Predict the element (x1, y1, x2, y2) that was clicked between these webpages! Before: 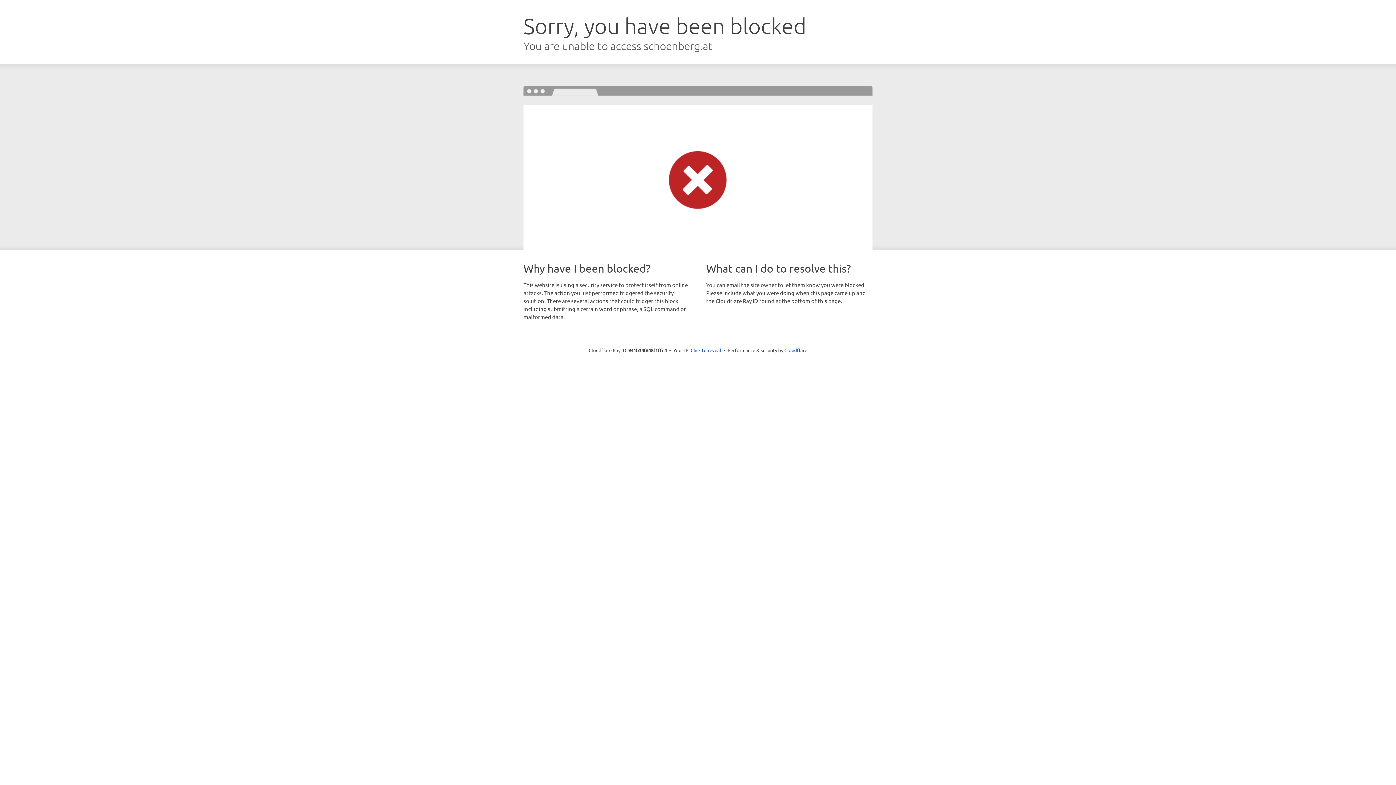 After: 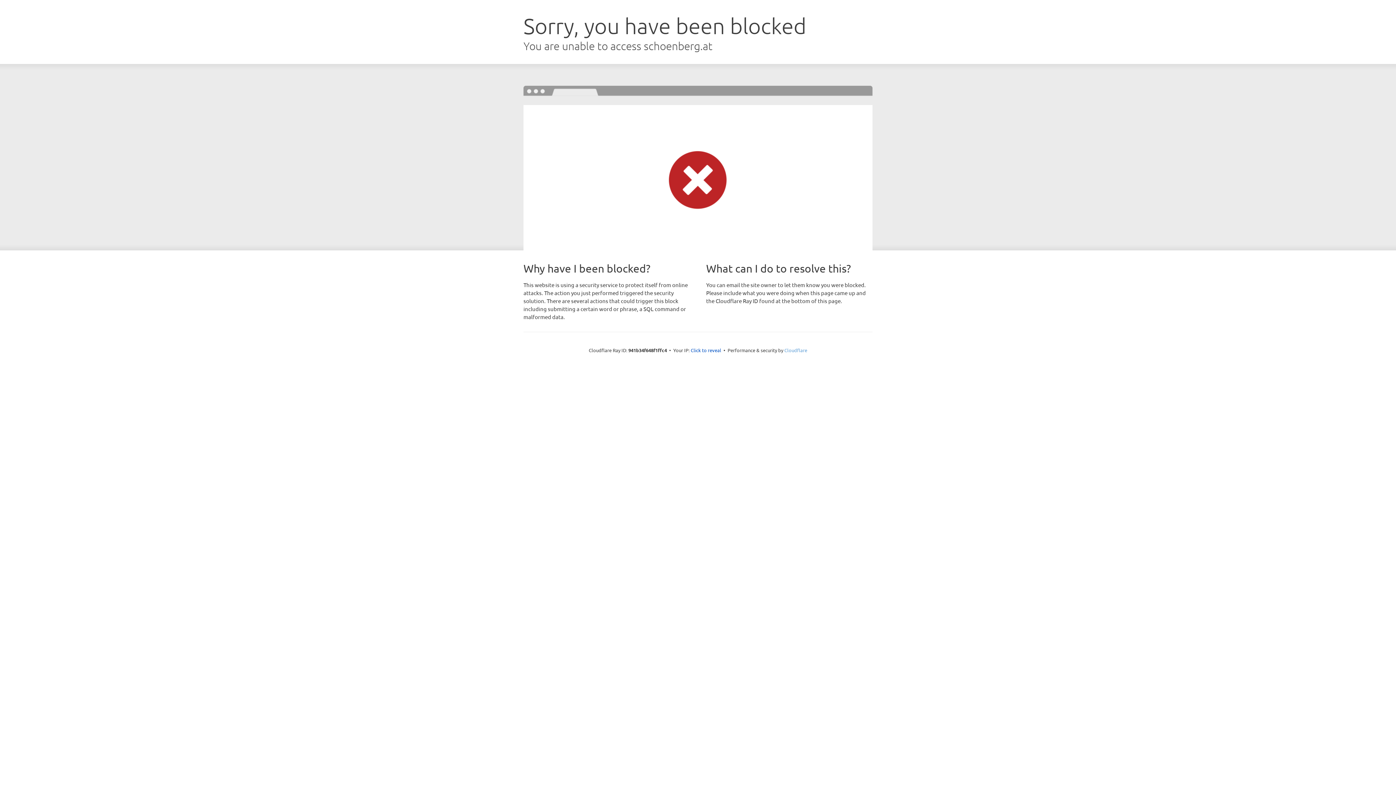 Action: bbox: (784, 347, 807, 353) label: Cloudflare